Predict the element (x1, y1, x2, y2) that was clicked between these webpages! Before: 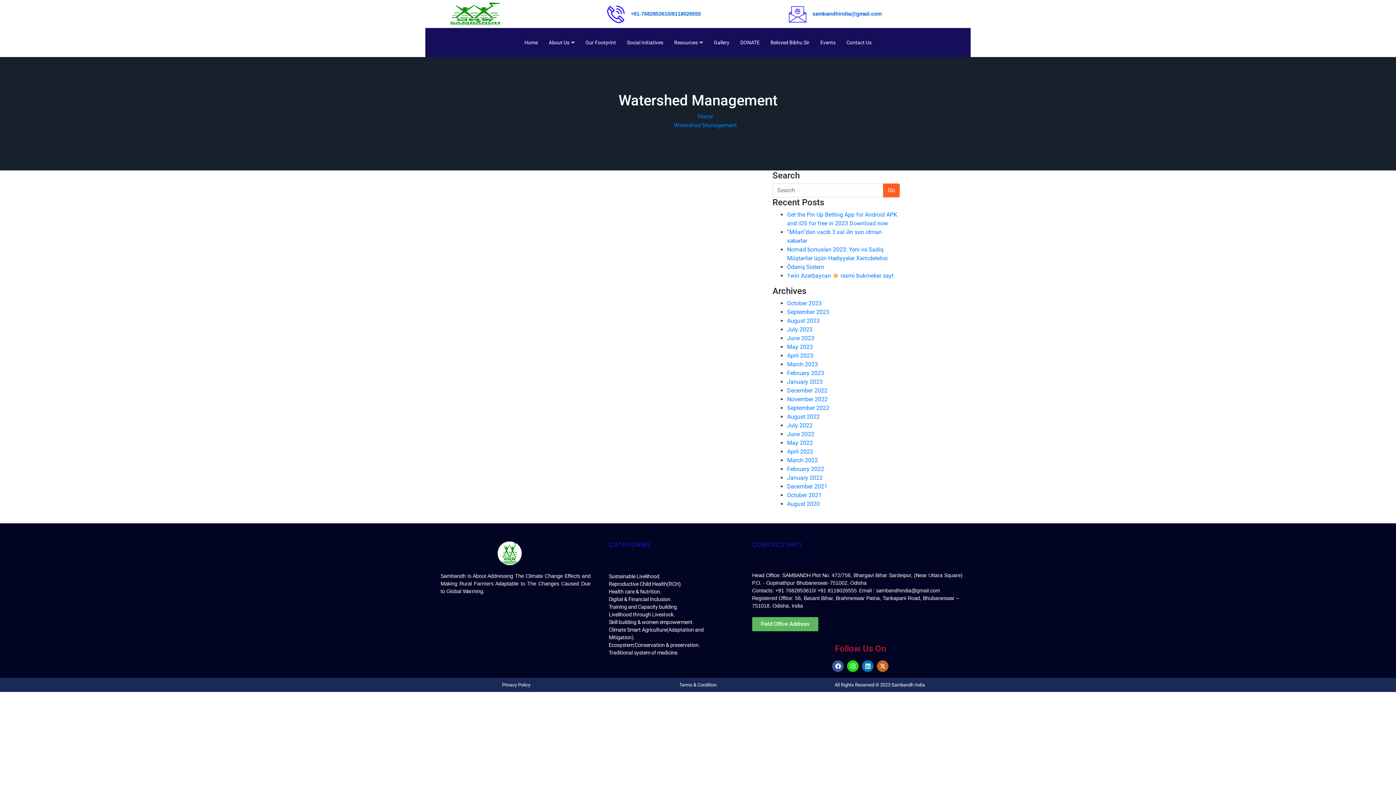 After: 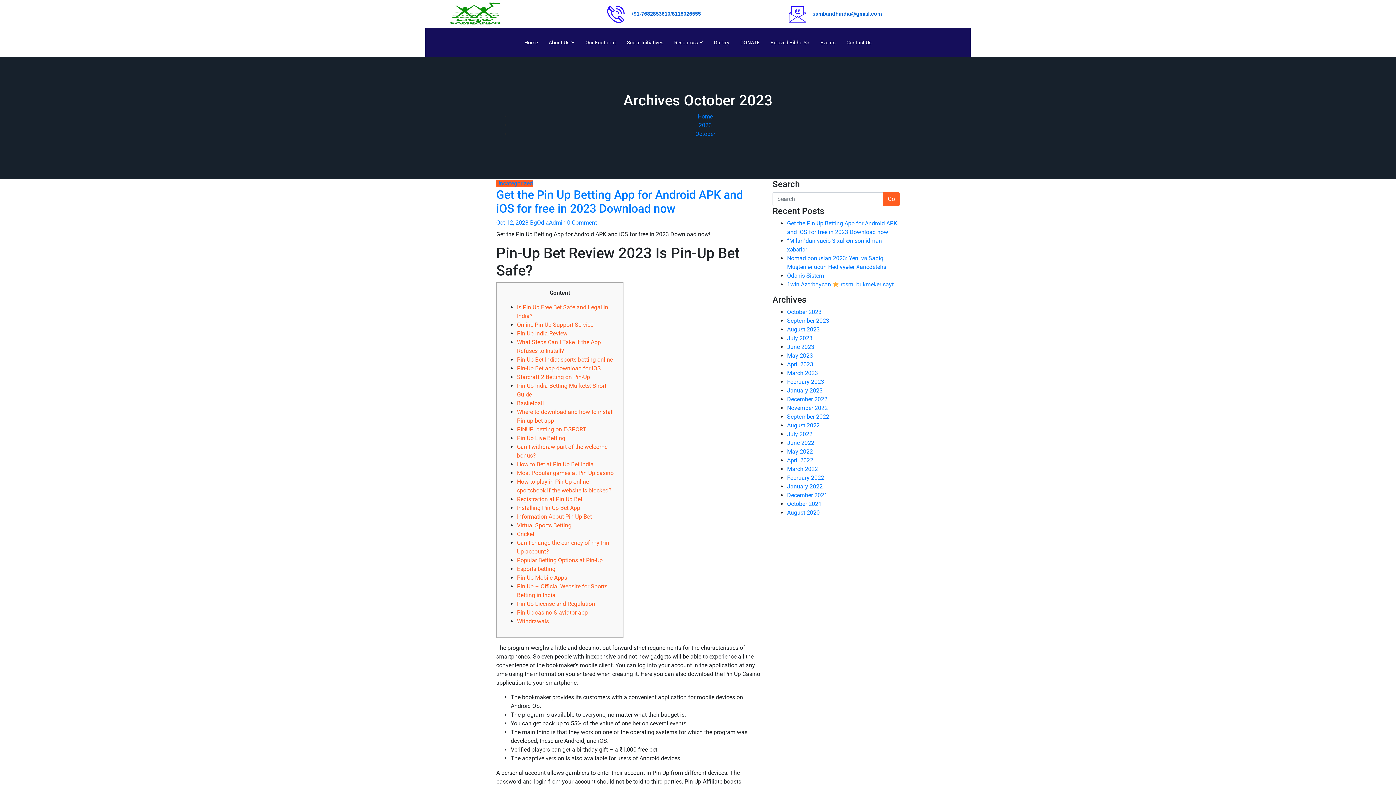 Action: bbox: (787, 300, 821, 306) label: October 2023